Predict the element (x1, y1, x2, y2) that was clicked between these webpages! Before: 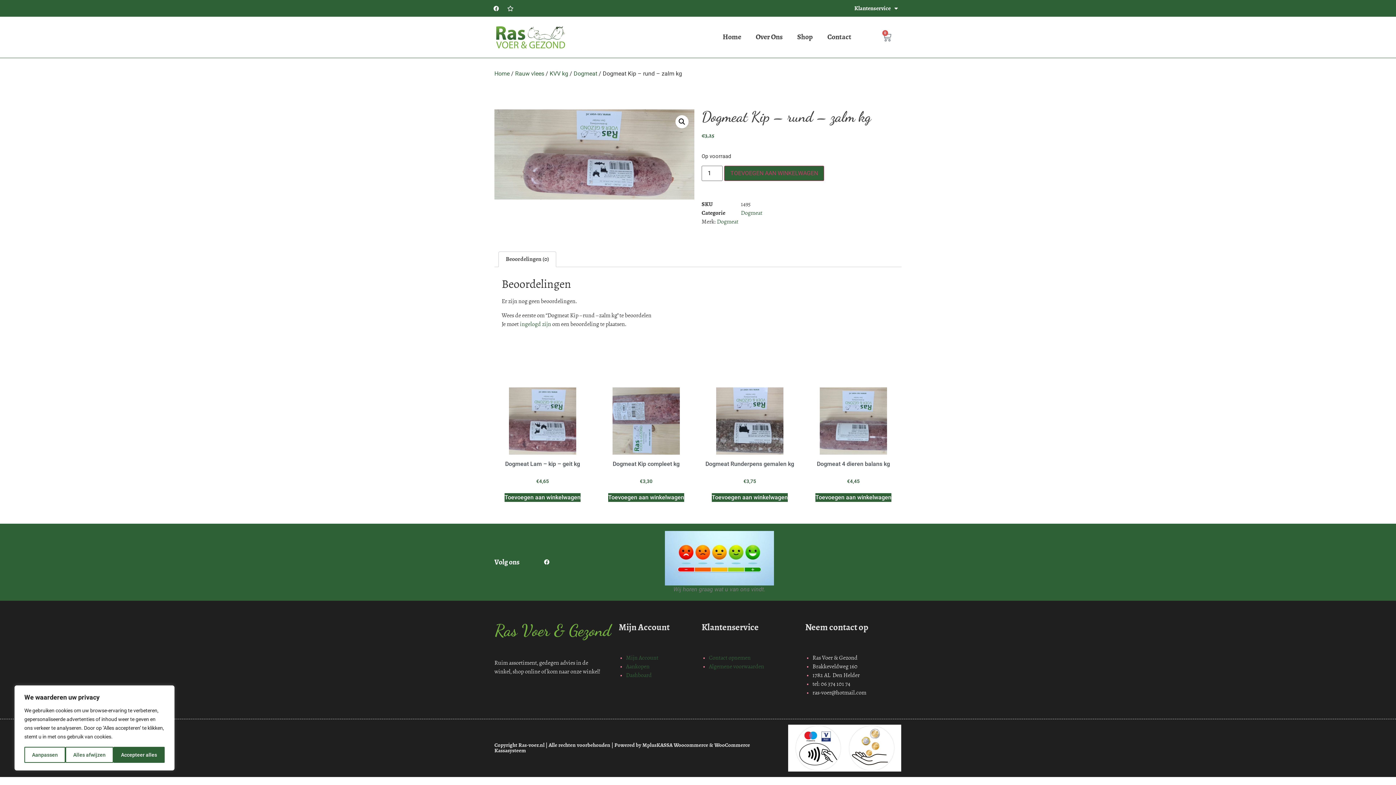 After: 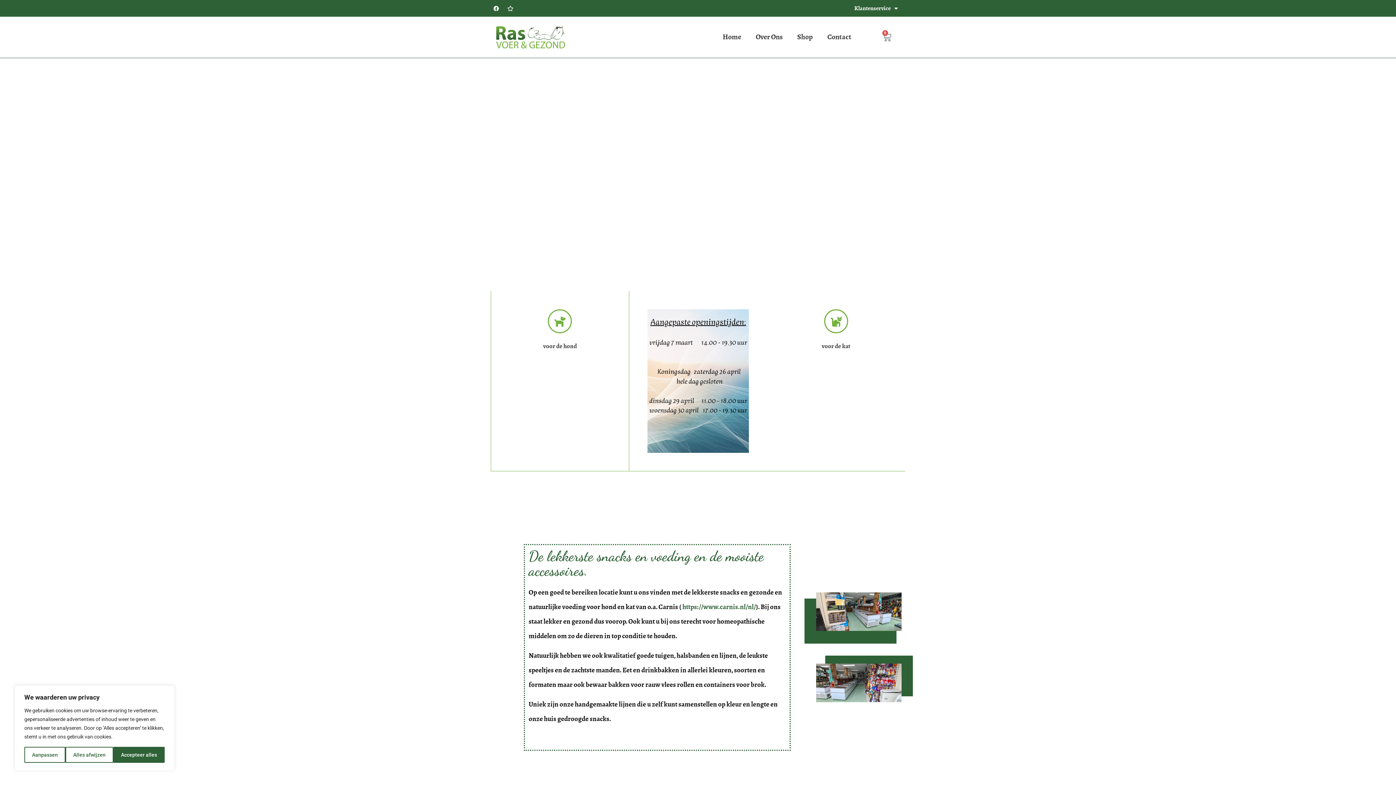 Action: bbox: (715, 28, 748, 45) label: Home